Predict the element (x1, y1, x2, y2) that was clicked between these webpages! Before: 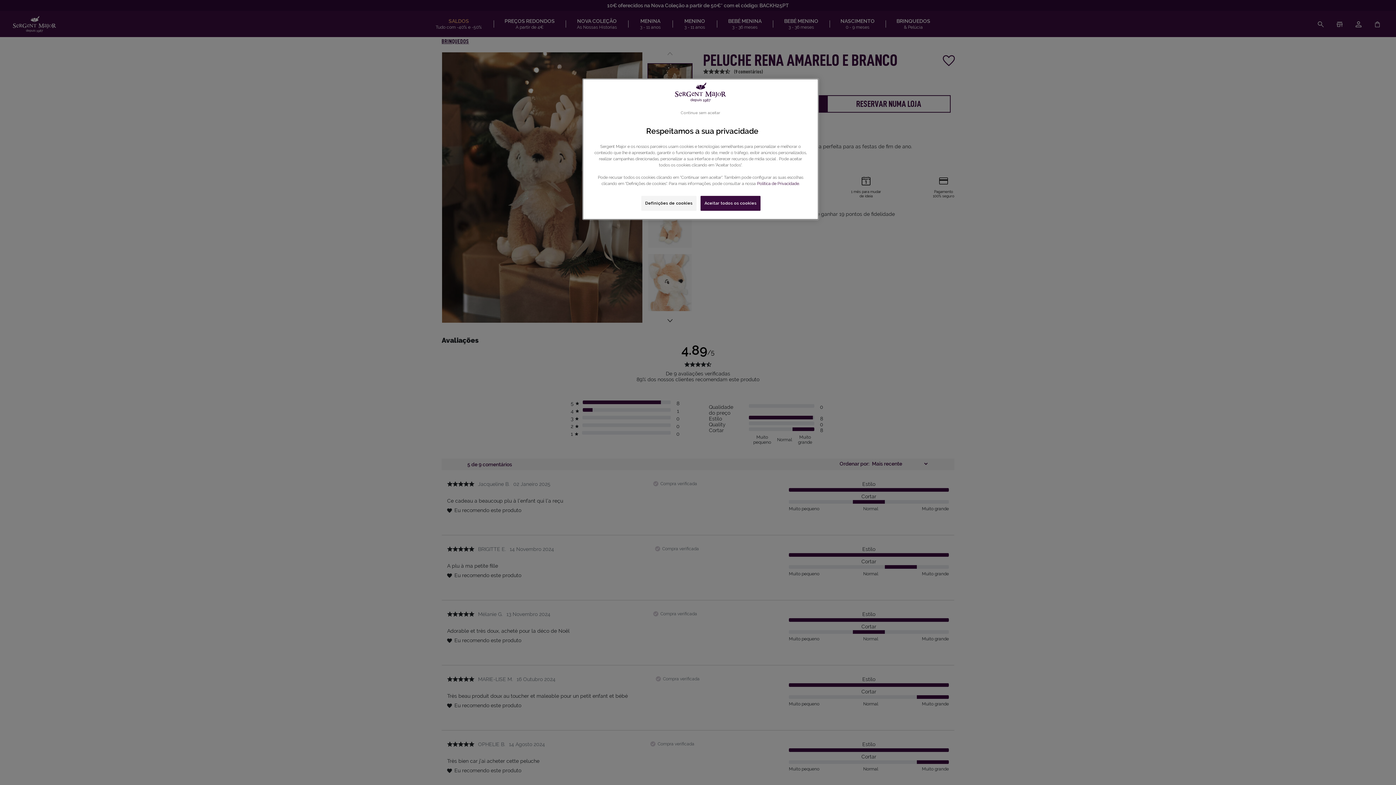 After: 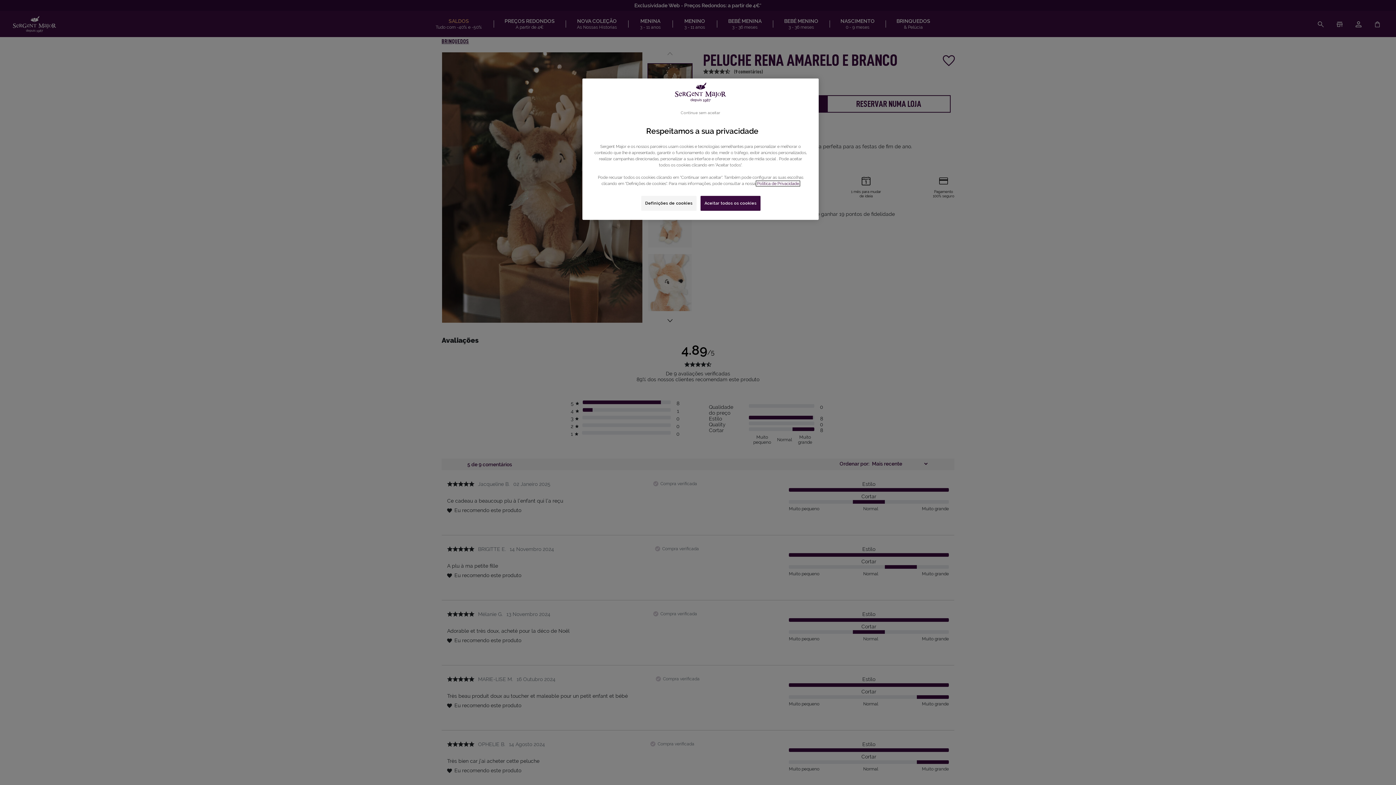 Action: bbox: (756, 160, 799, 165) label: Mais informação sobre a sua privacidade, abre num separador novo